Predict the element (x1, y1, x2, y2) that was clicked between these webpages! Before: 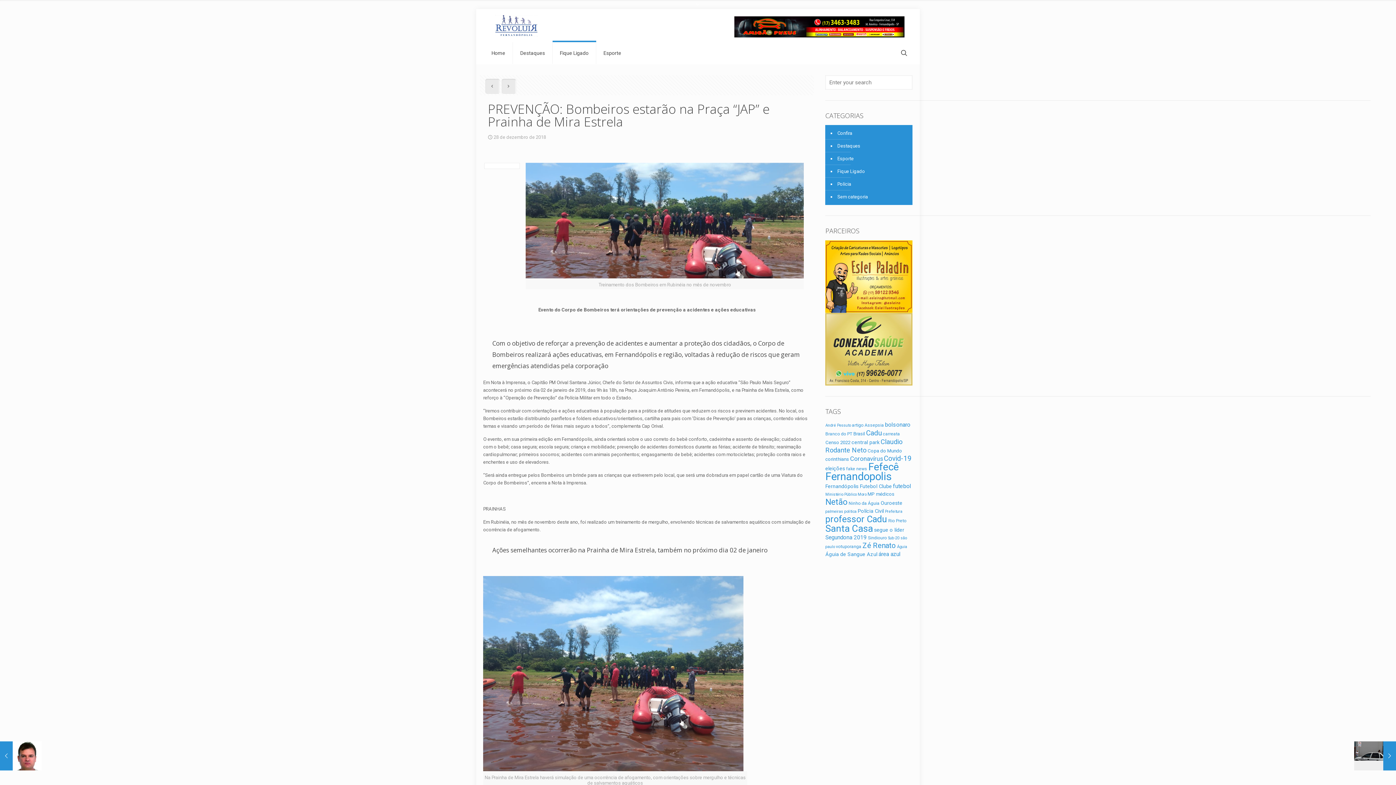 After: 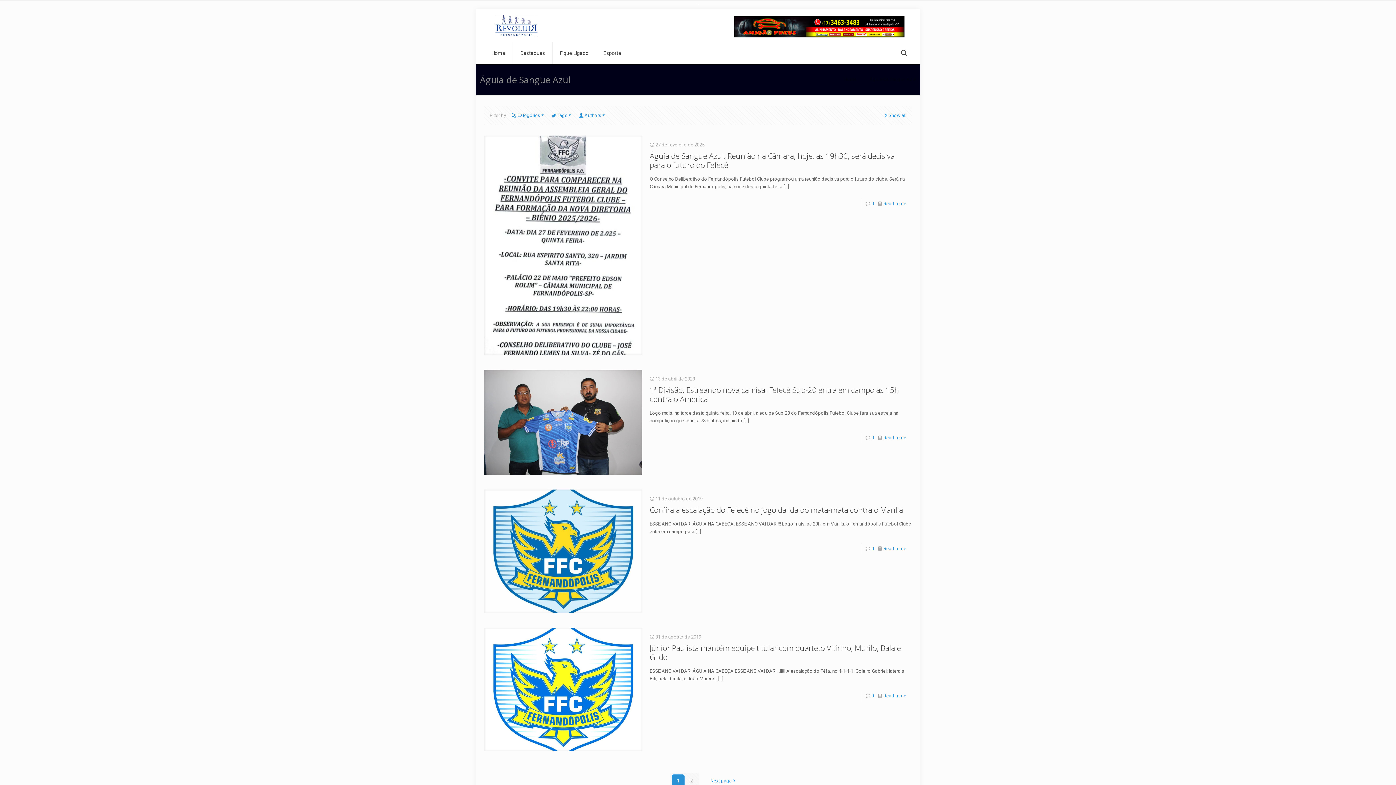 Action: bbox: (825, 551, 877, 557) label: Águia de Sangue Azul (8 itens)